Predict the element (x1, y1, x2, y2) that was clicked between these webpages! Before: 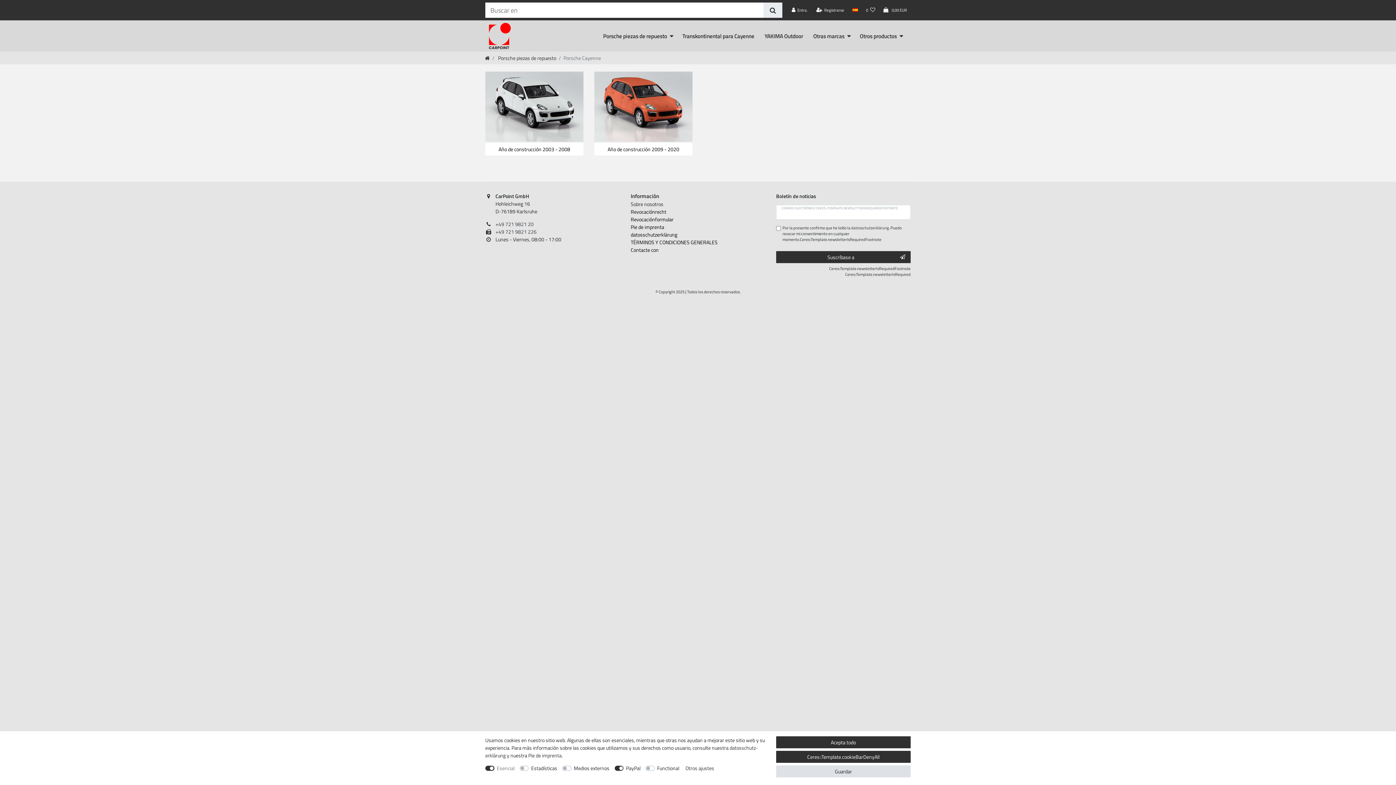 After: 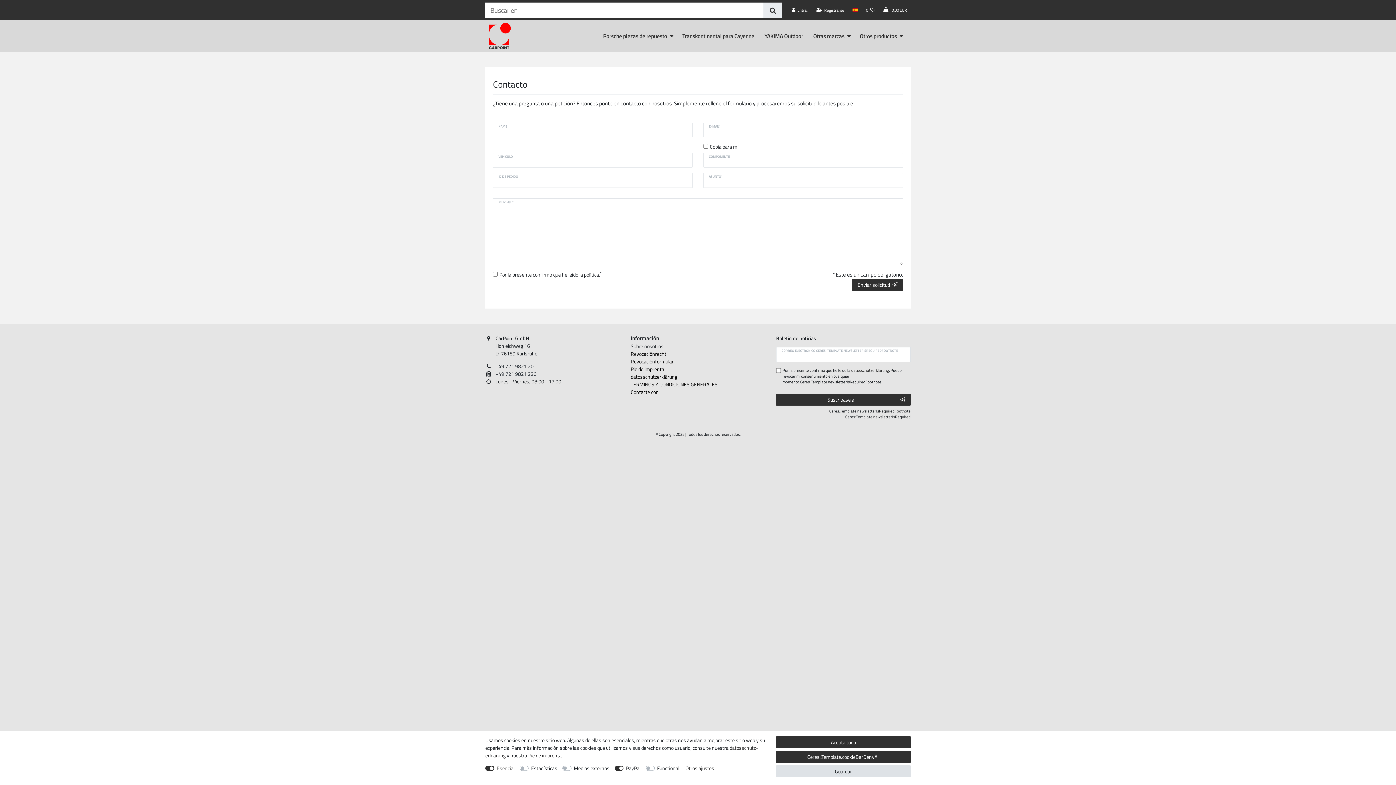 Action: bbox: (630, 246, 761, 253) label: Contacte con